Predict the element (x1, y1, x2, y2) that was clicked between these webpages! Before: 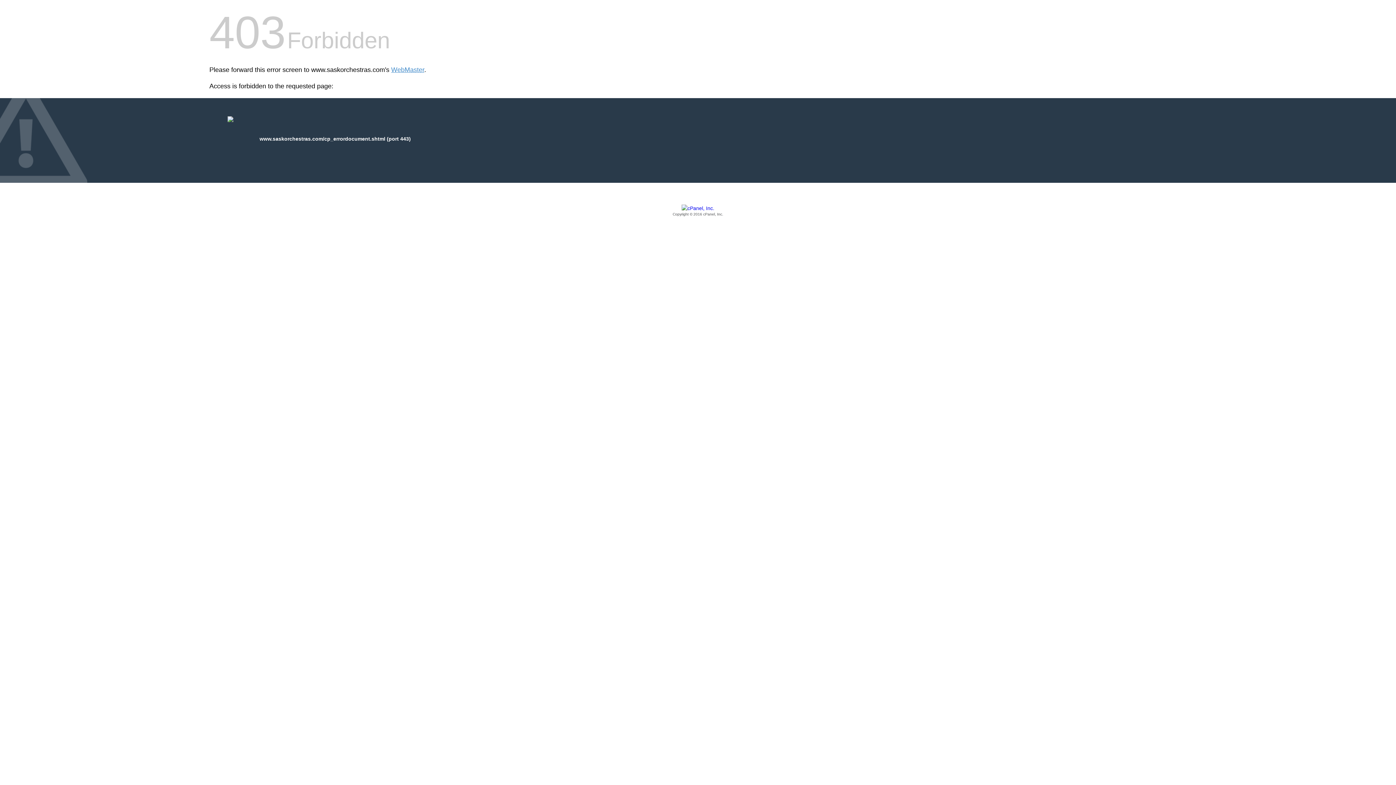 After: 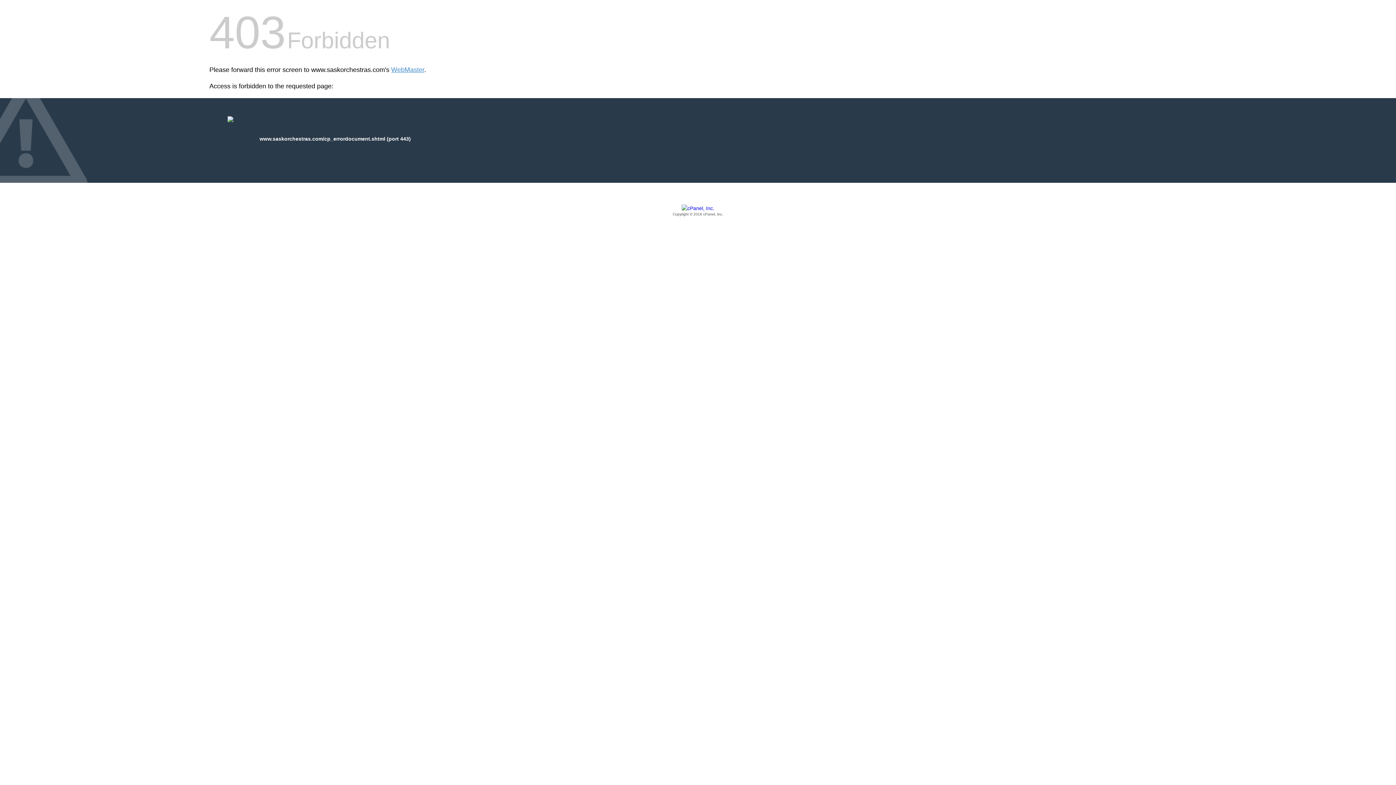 Action: bbox: (209, 205, 1186, 217) label: Copyright © 2016 cPanel, Inc.